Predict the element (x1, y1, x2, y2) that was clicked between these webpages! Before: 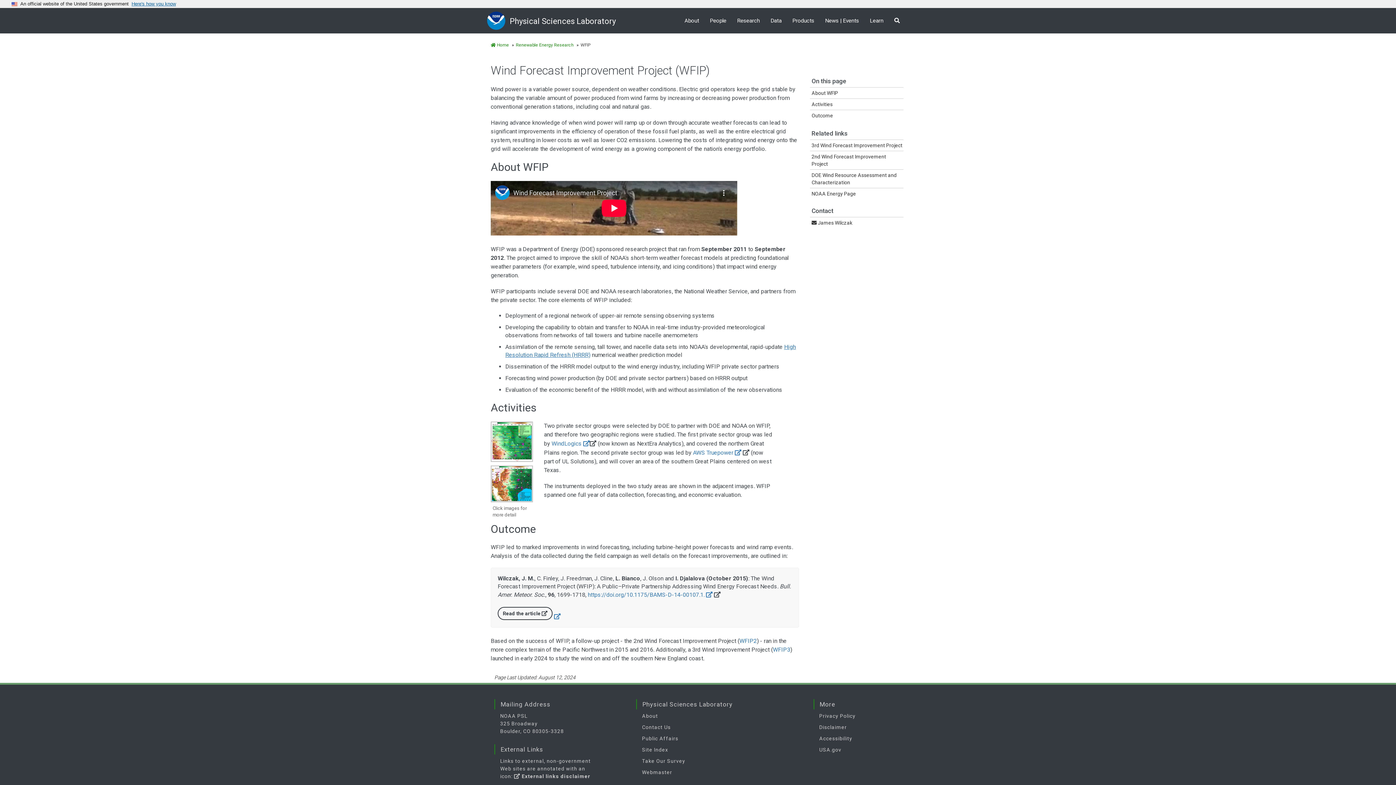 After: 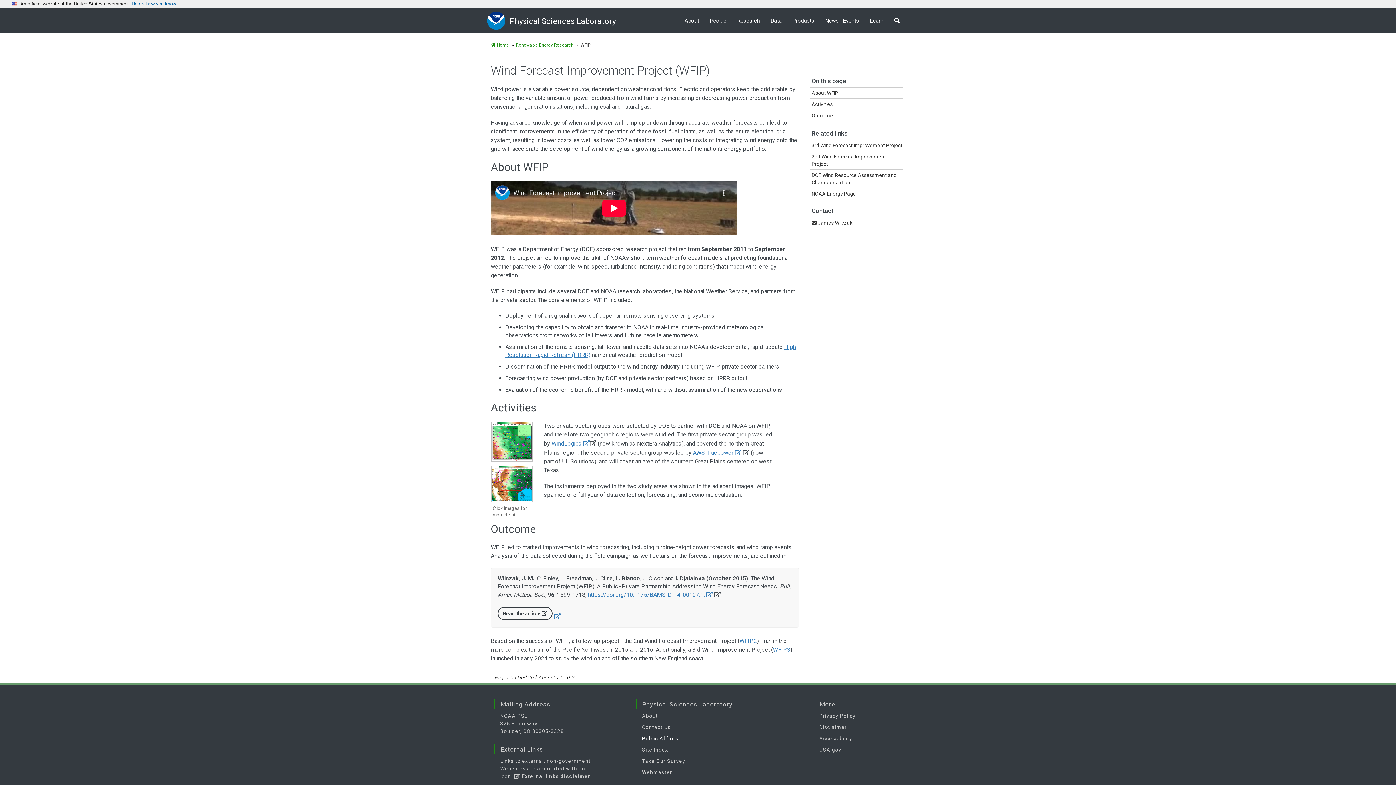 Action: bbox: (642, 735, 678, 741) label: Public Affairs